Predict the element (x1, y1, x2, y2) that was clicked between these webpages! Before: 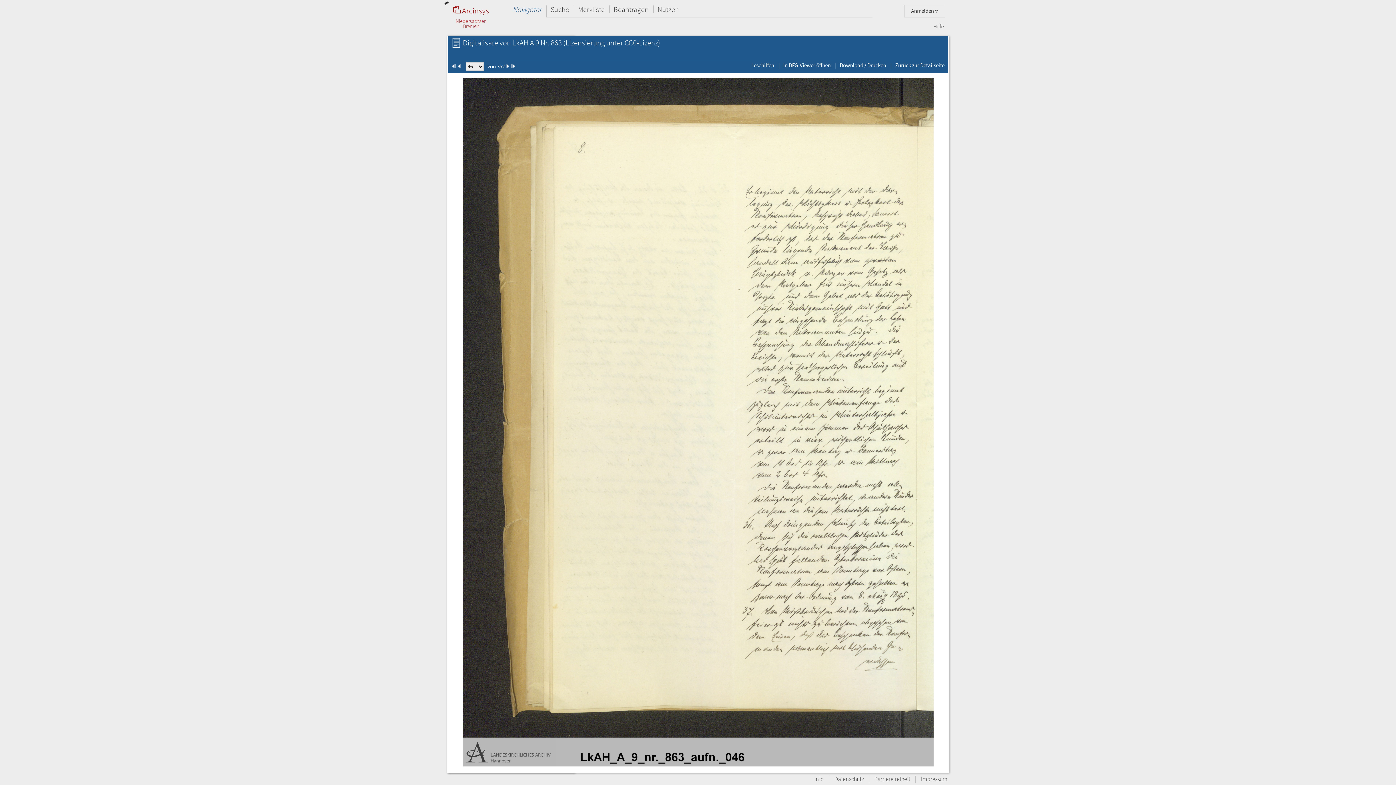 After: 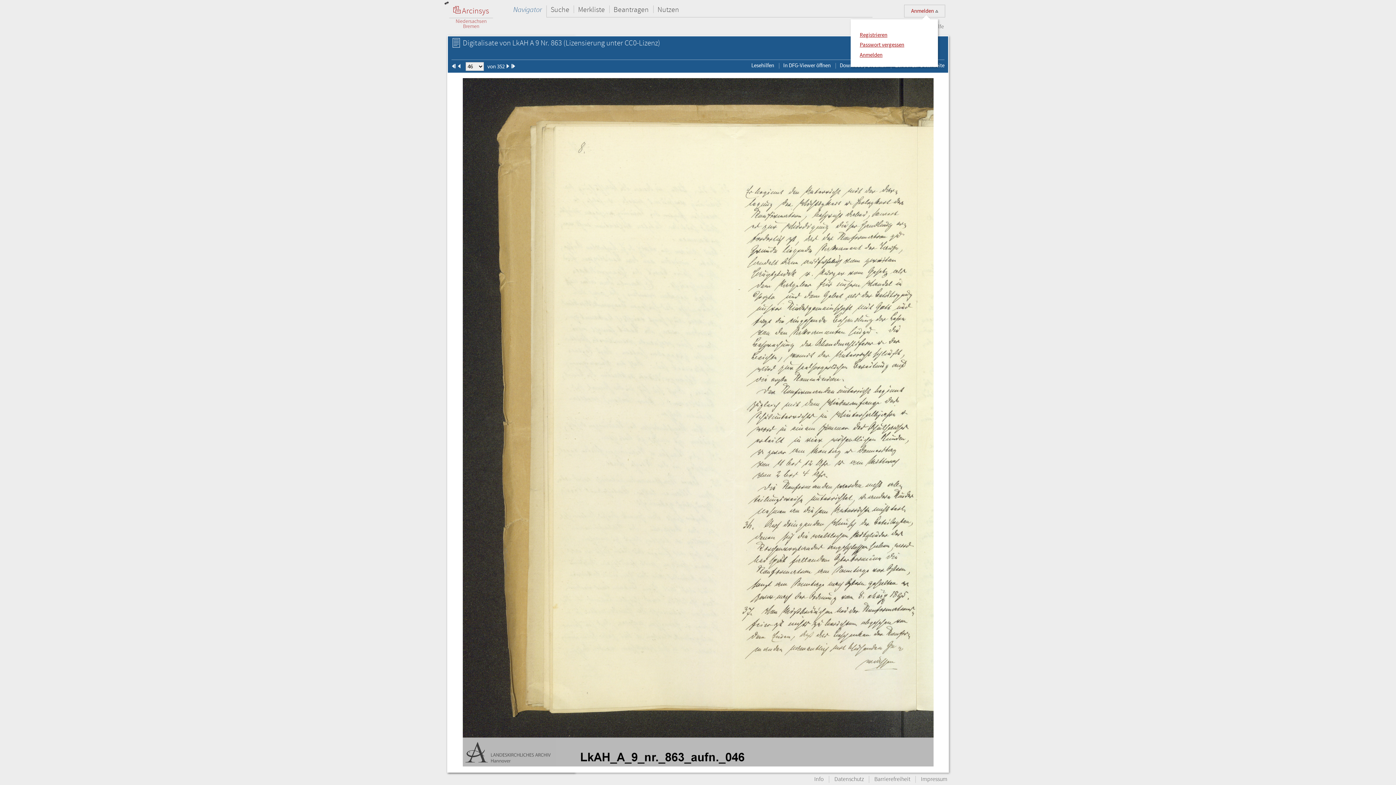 Action: bbox: (904, 4, 945, 17) label: Anmelden 